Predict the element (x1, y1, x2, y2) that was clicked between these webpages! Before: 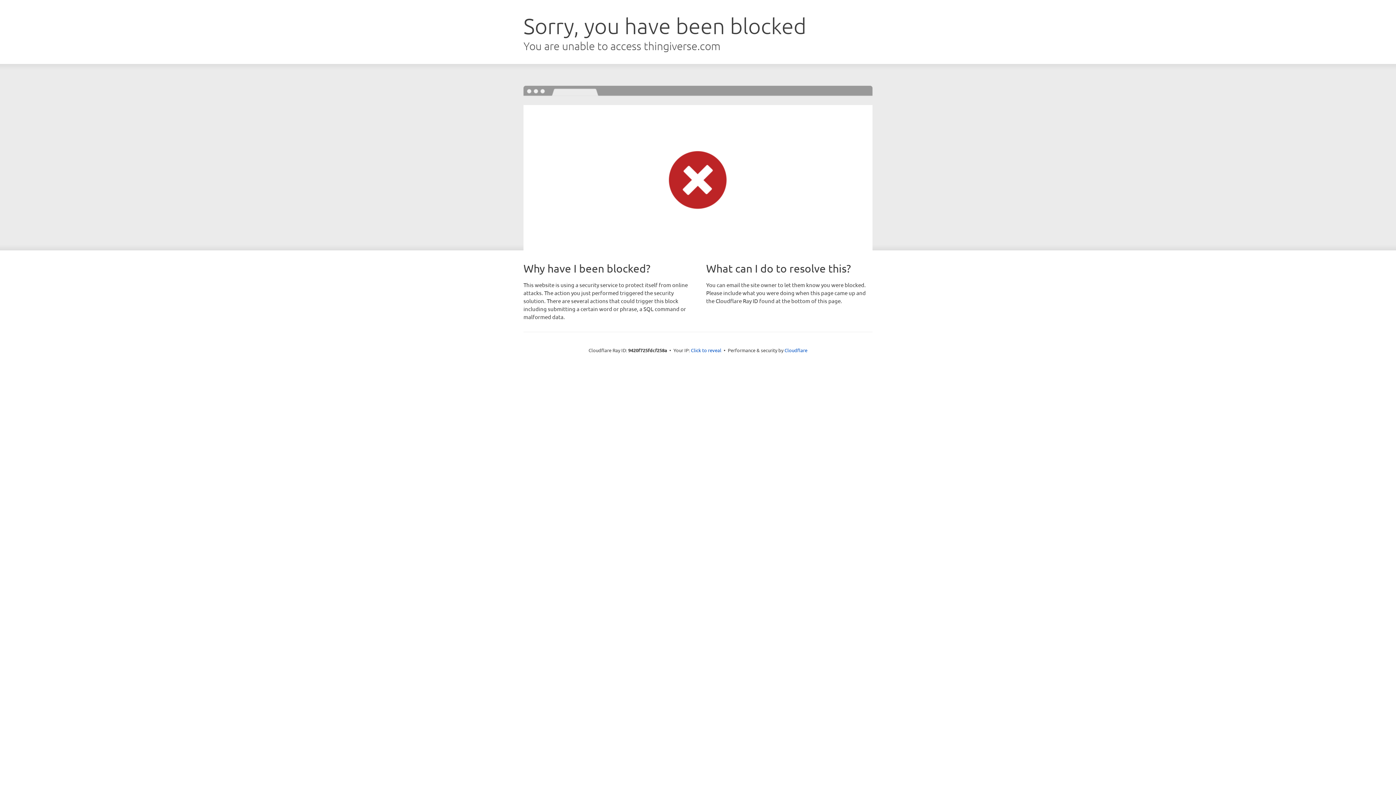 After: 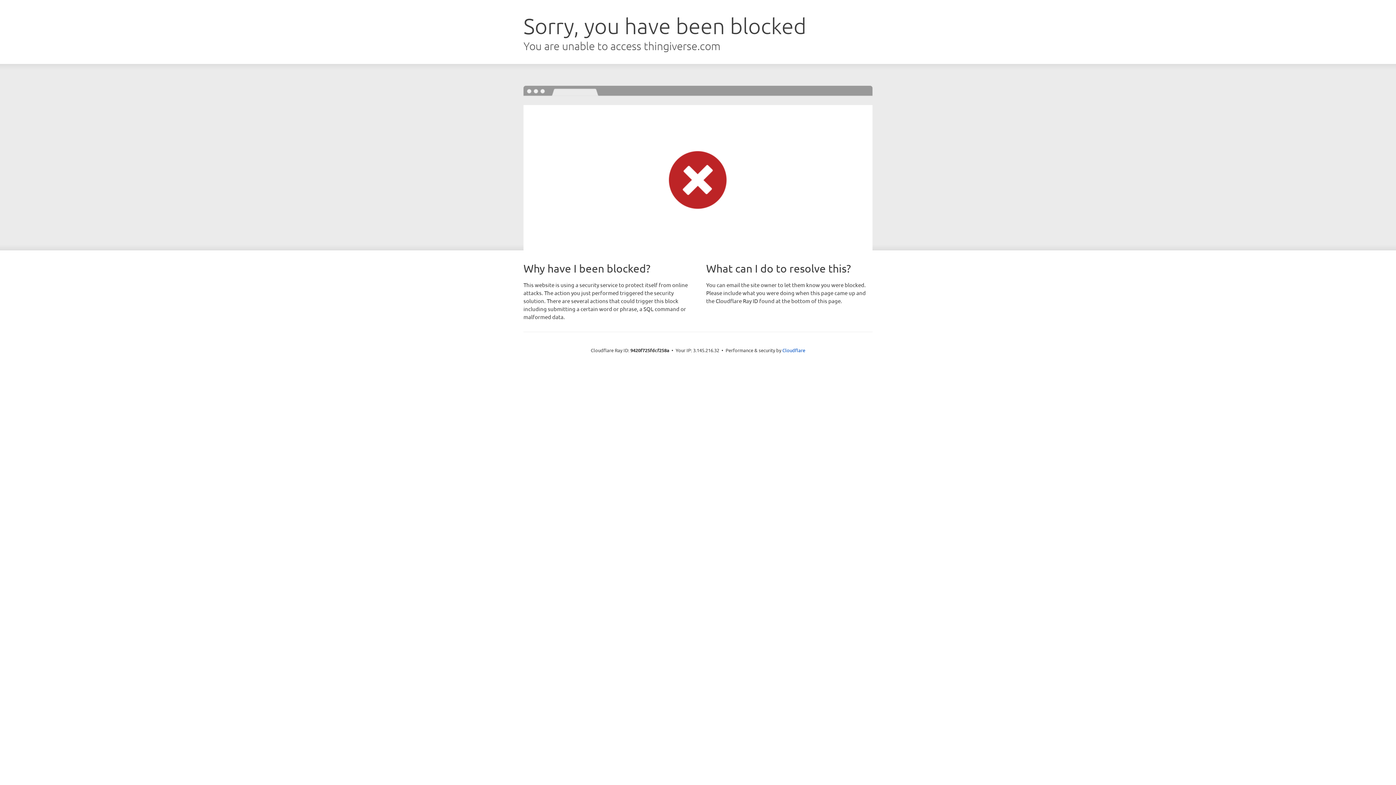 Action: label: Click to reveal bbox: (691, 346, 721, 353)